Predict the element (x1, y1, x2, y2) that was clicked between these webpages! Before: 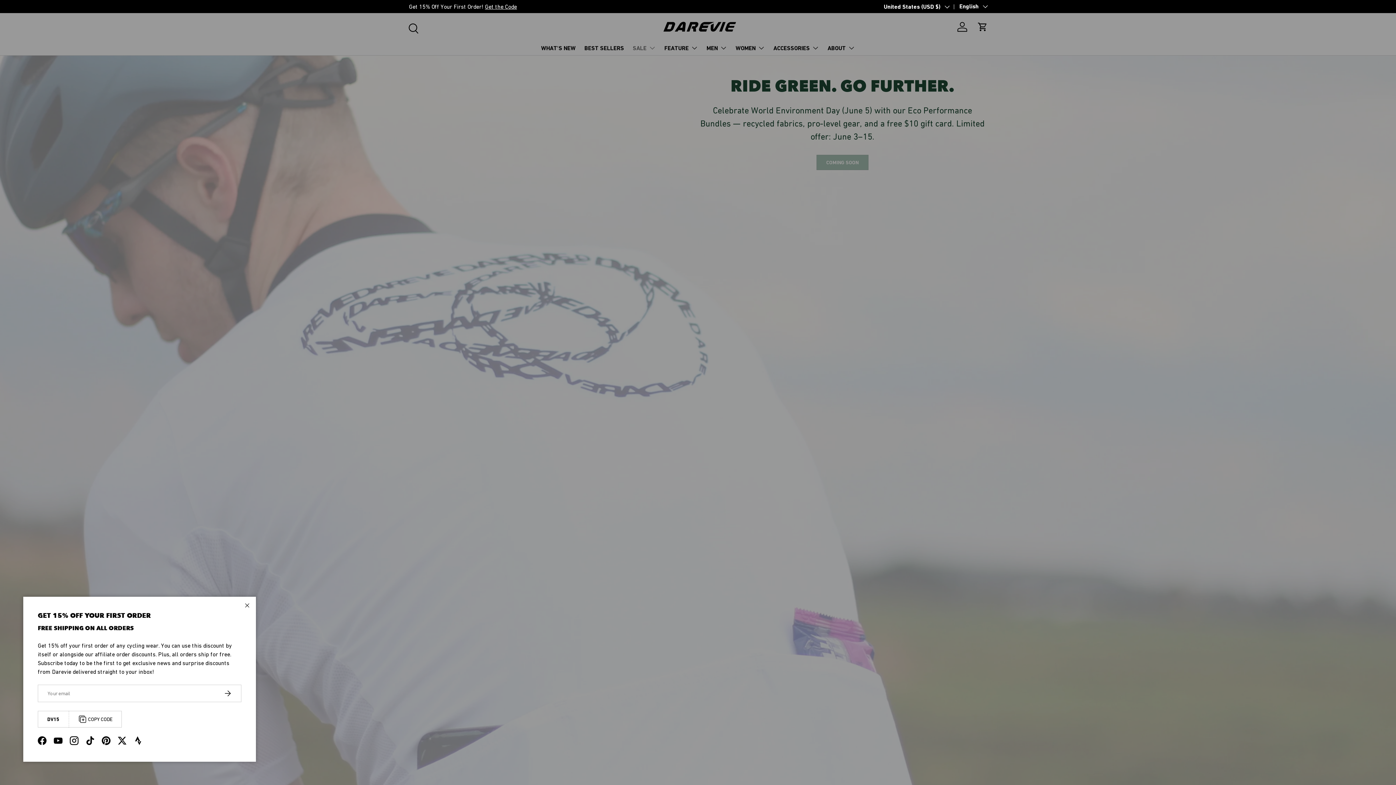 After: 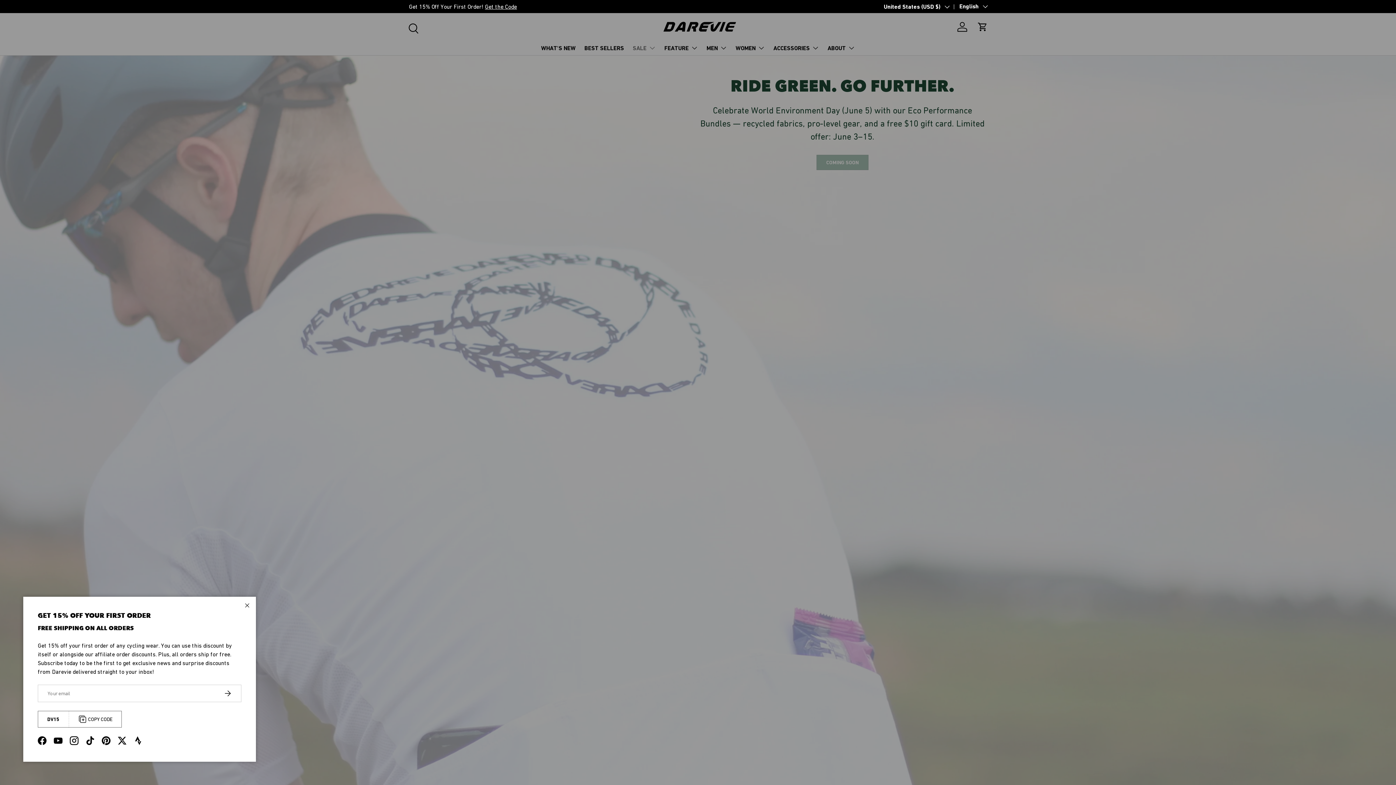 Action: label: COPY CODE bbox: (68, 711, 121, 728)